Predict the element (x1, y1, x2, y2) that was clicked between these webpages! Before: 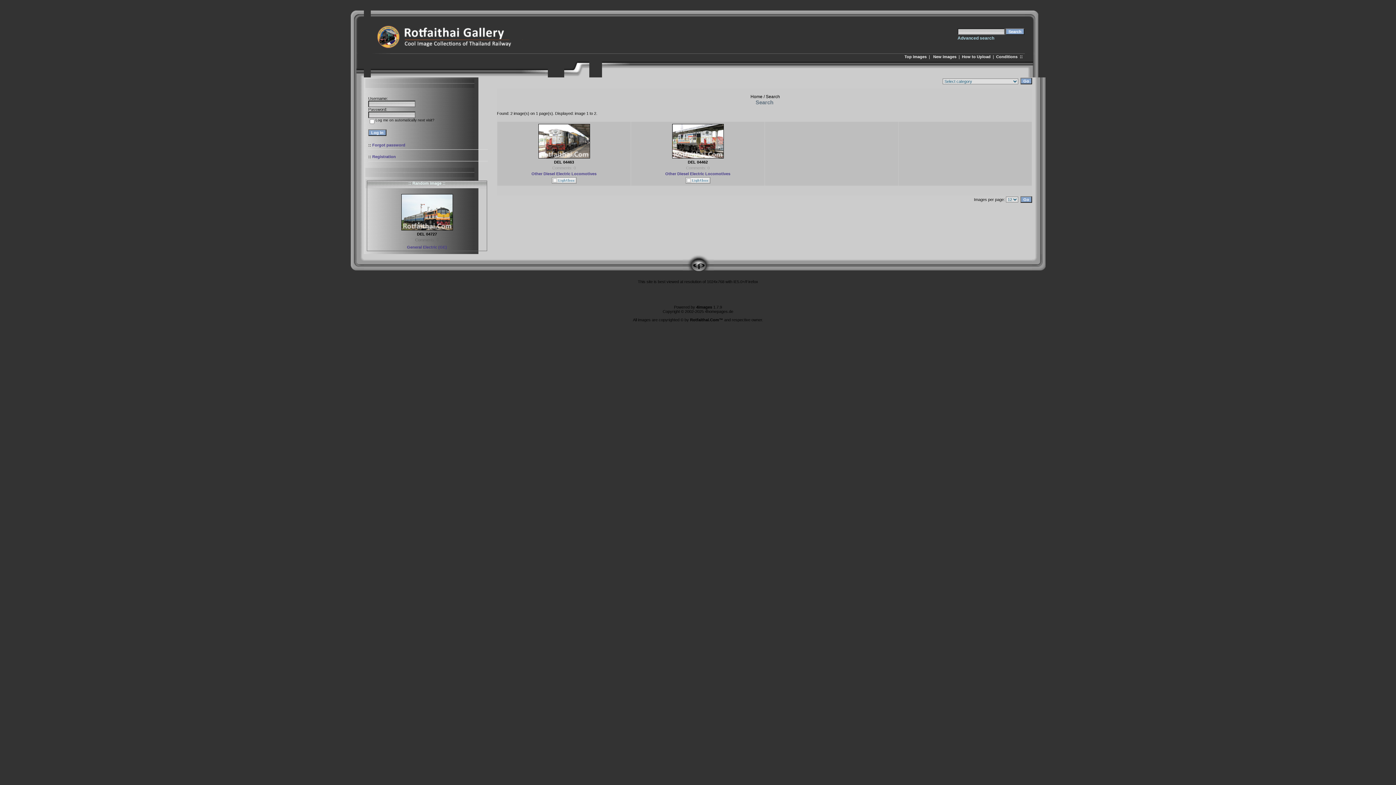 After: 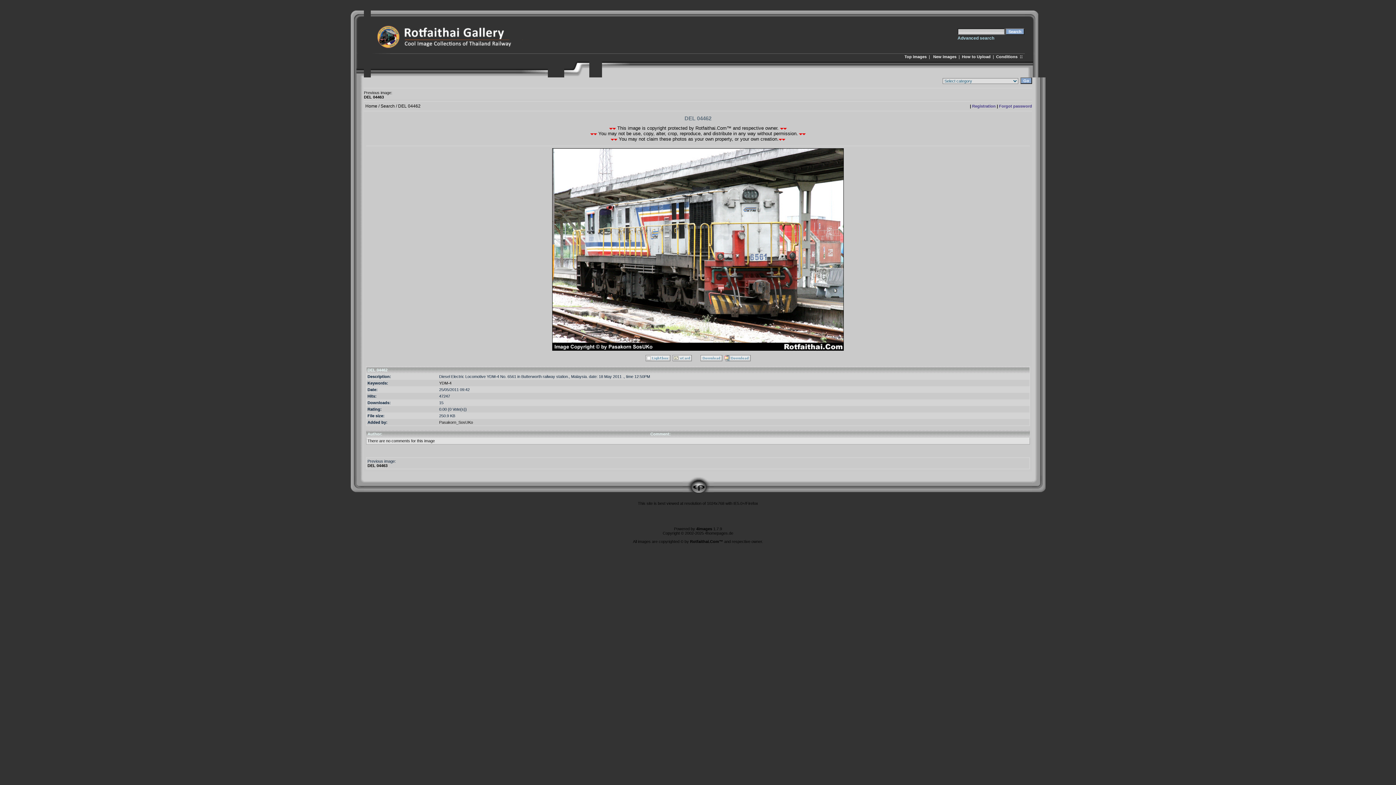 Action: bbox: (672, 154, 723, 159)